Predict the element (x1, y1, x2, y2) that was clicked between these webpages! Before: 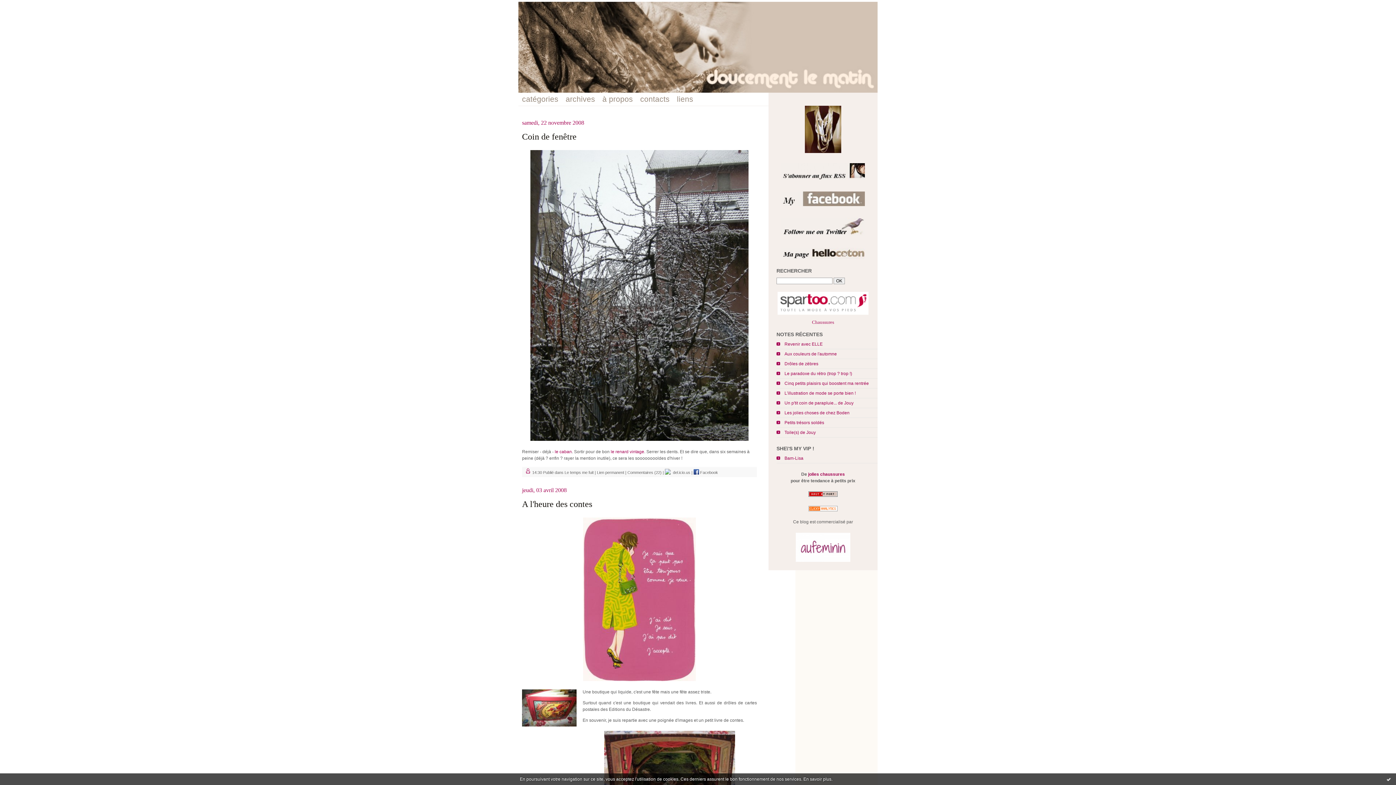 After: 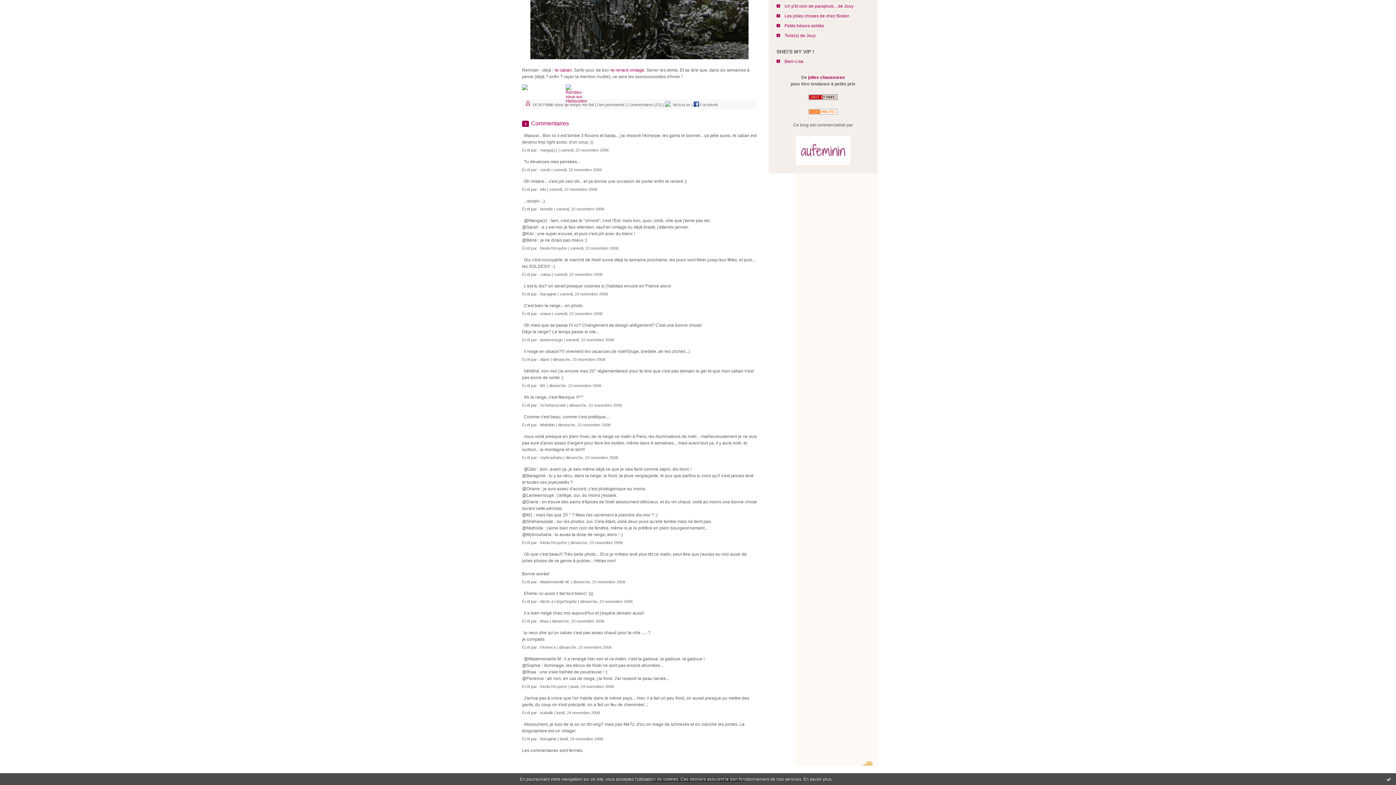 Action: bbox: (627, 470, 661, 474) label: Commentaires (22)